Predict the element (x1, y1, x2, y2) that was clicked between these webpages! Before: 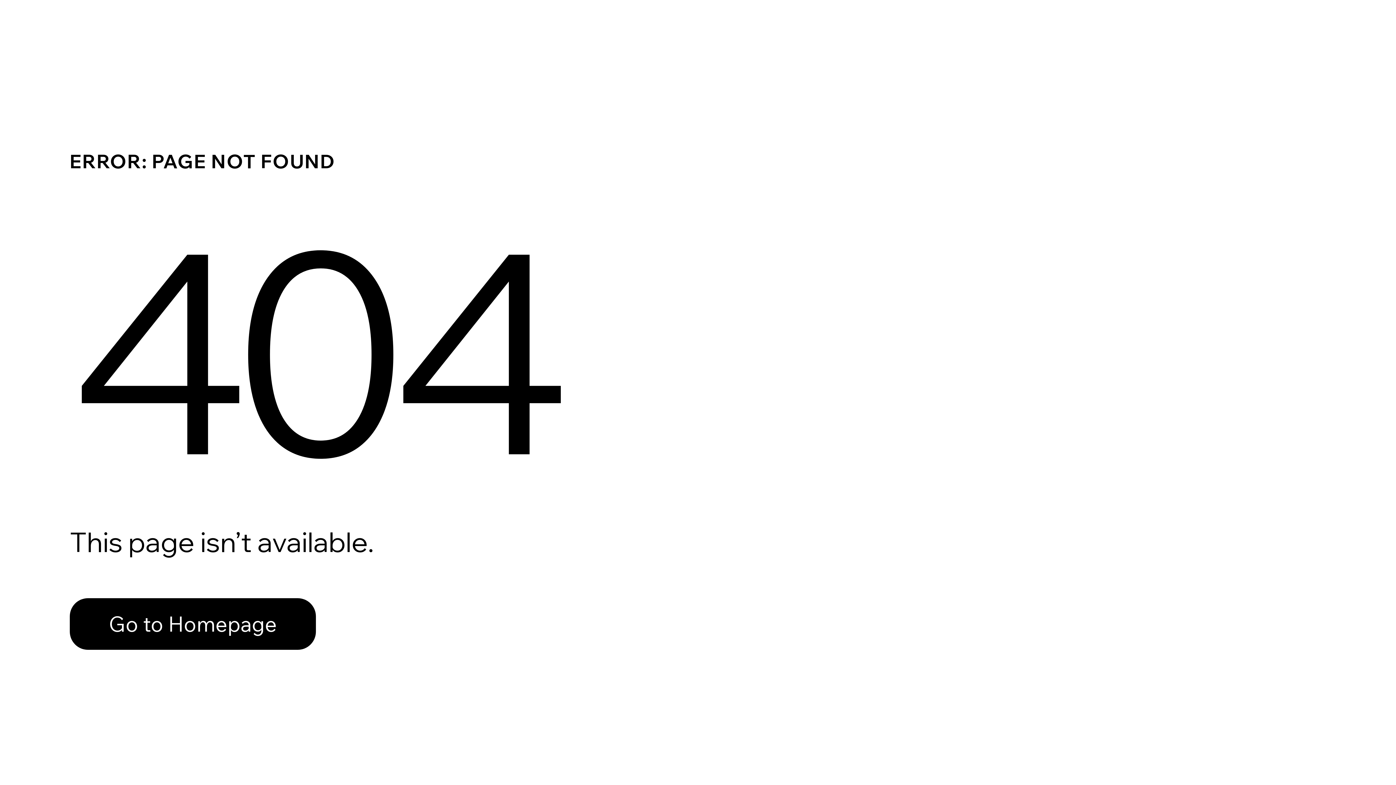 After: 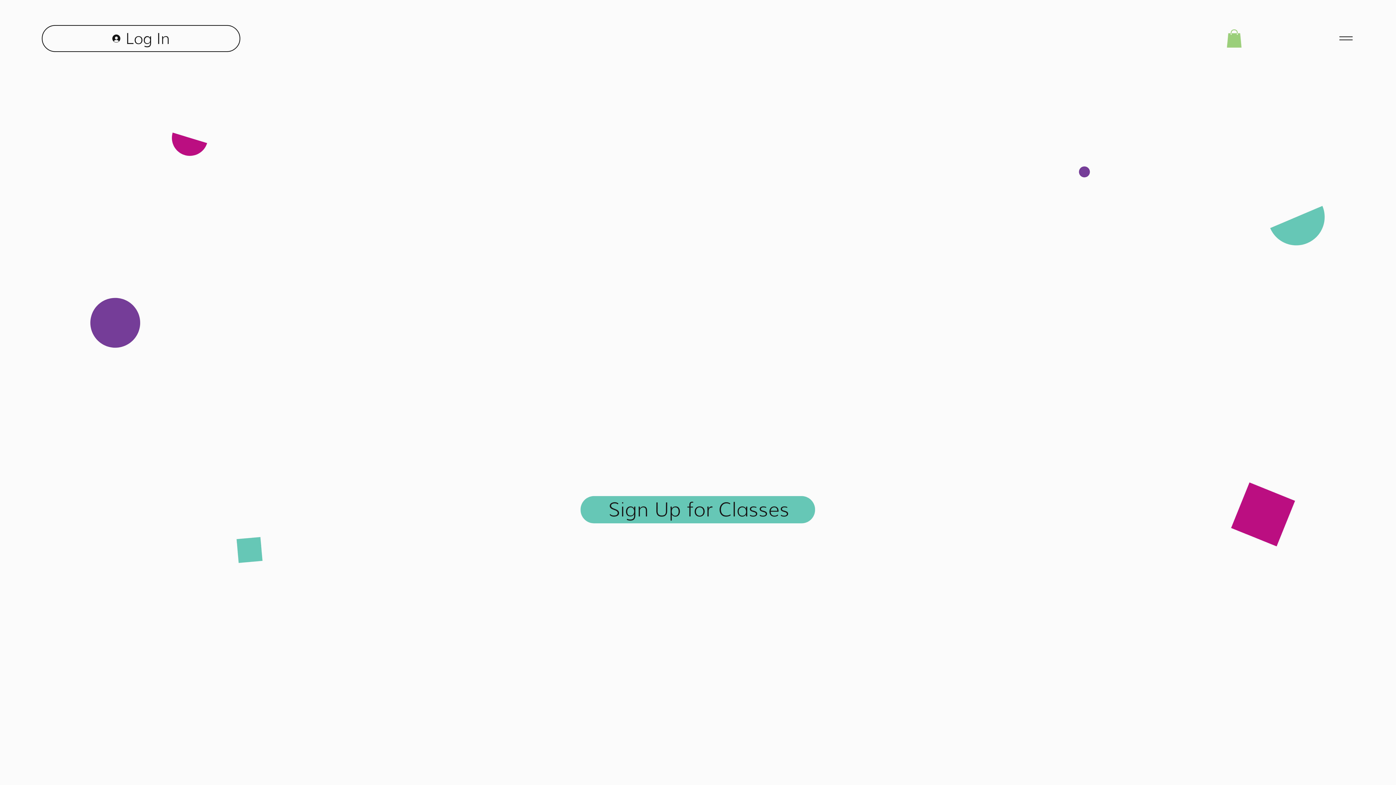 Action: bbox: (69, 582, 768, 659) label: Go to Homepage